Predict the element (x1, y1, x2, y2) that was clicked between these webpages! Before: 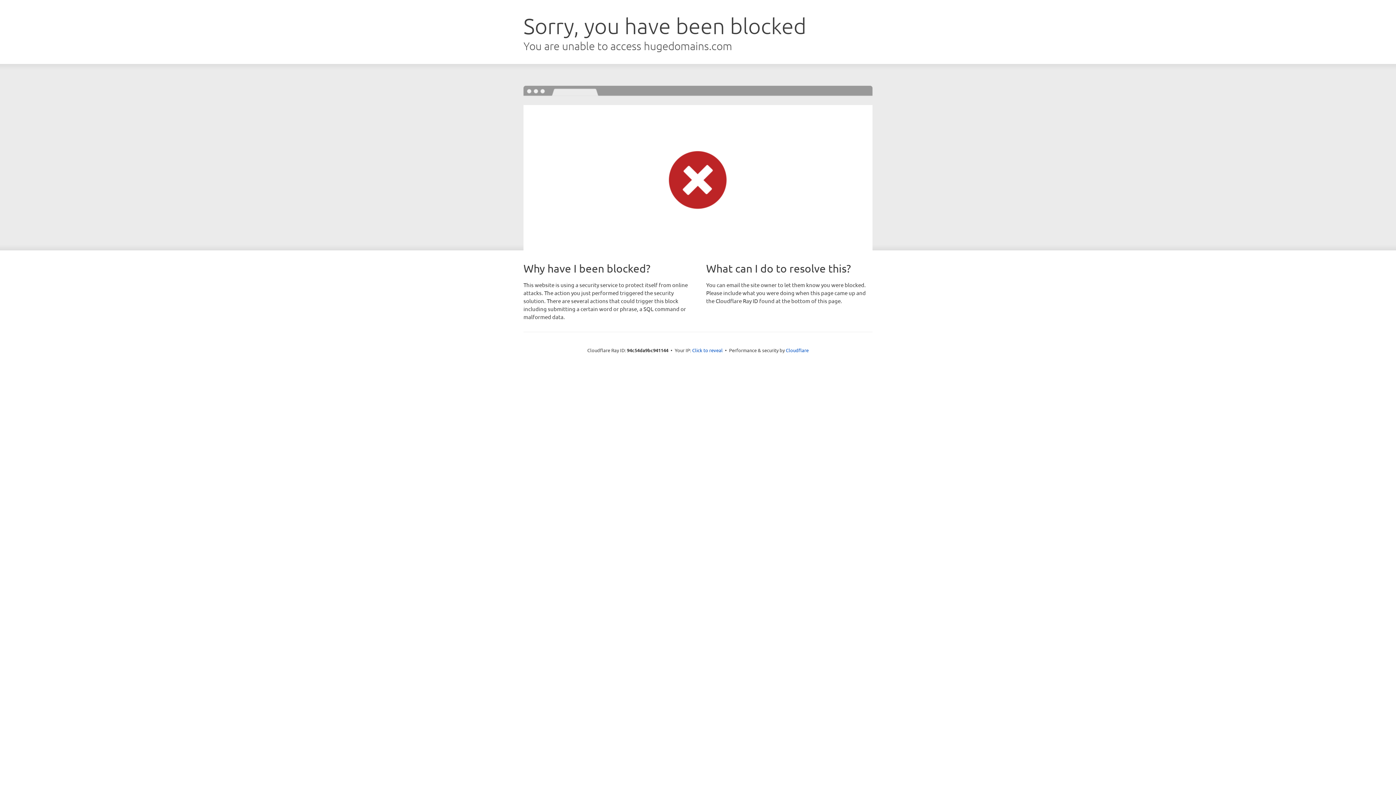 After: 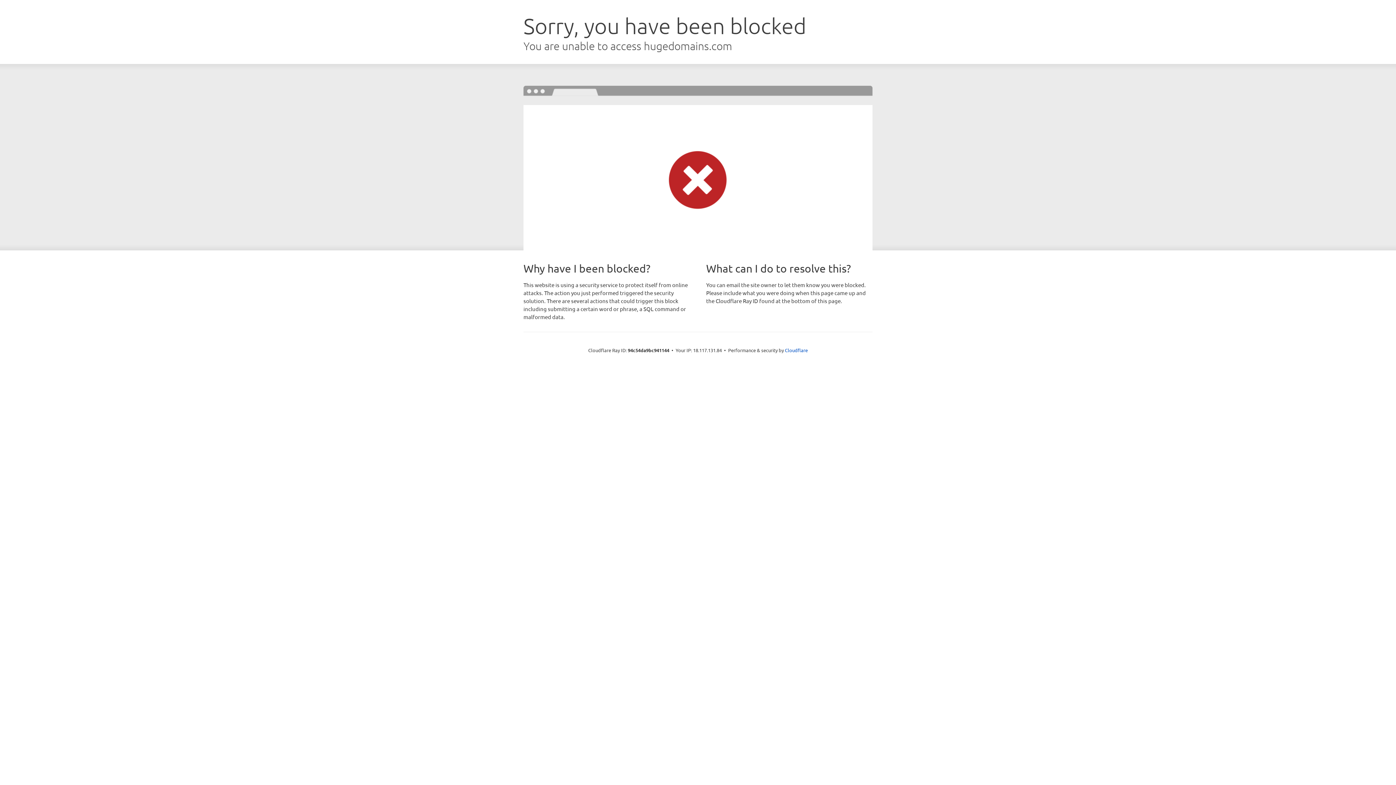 Action: label: Click to reveal bbox: (692, 346, 722, 353)